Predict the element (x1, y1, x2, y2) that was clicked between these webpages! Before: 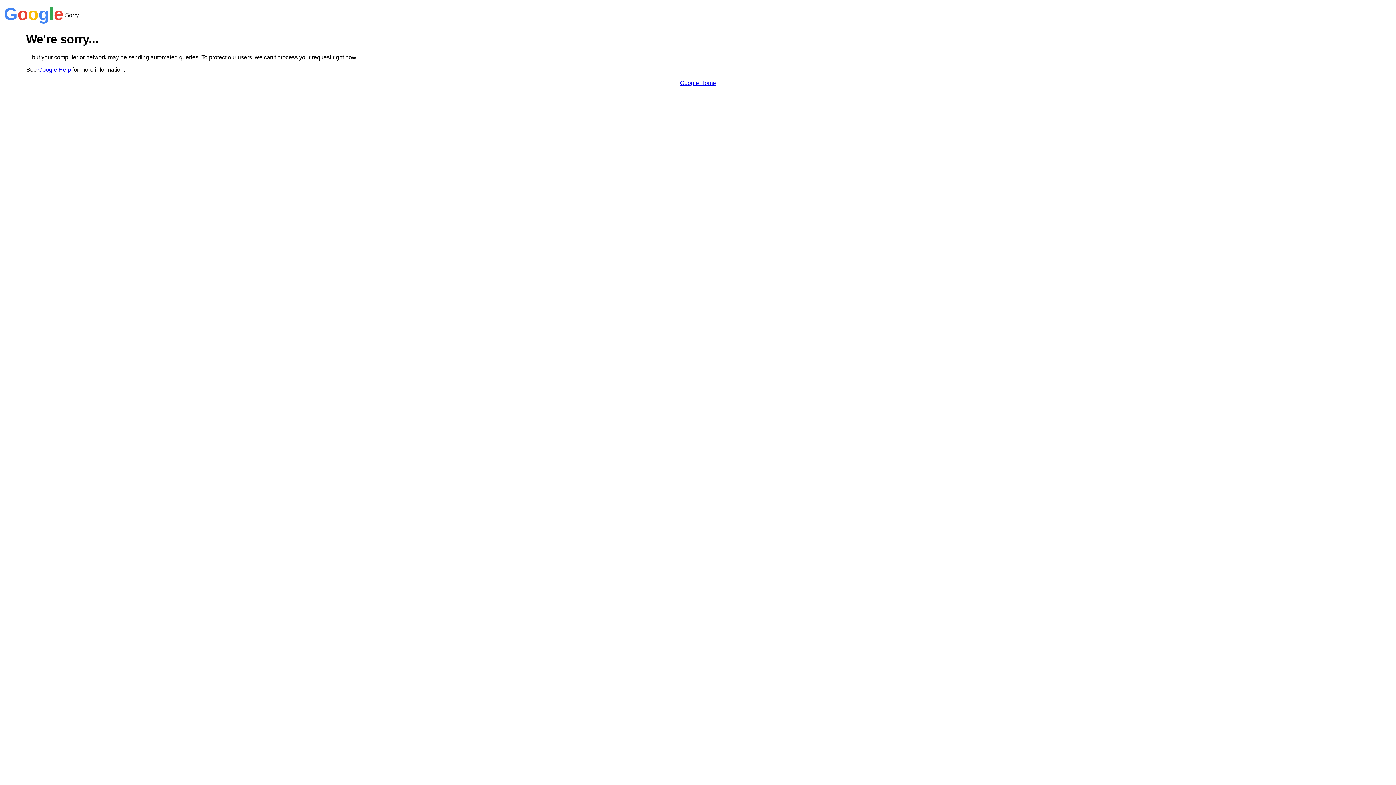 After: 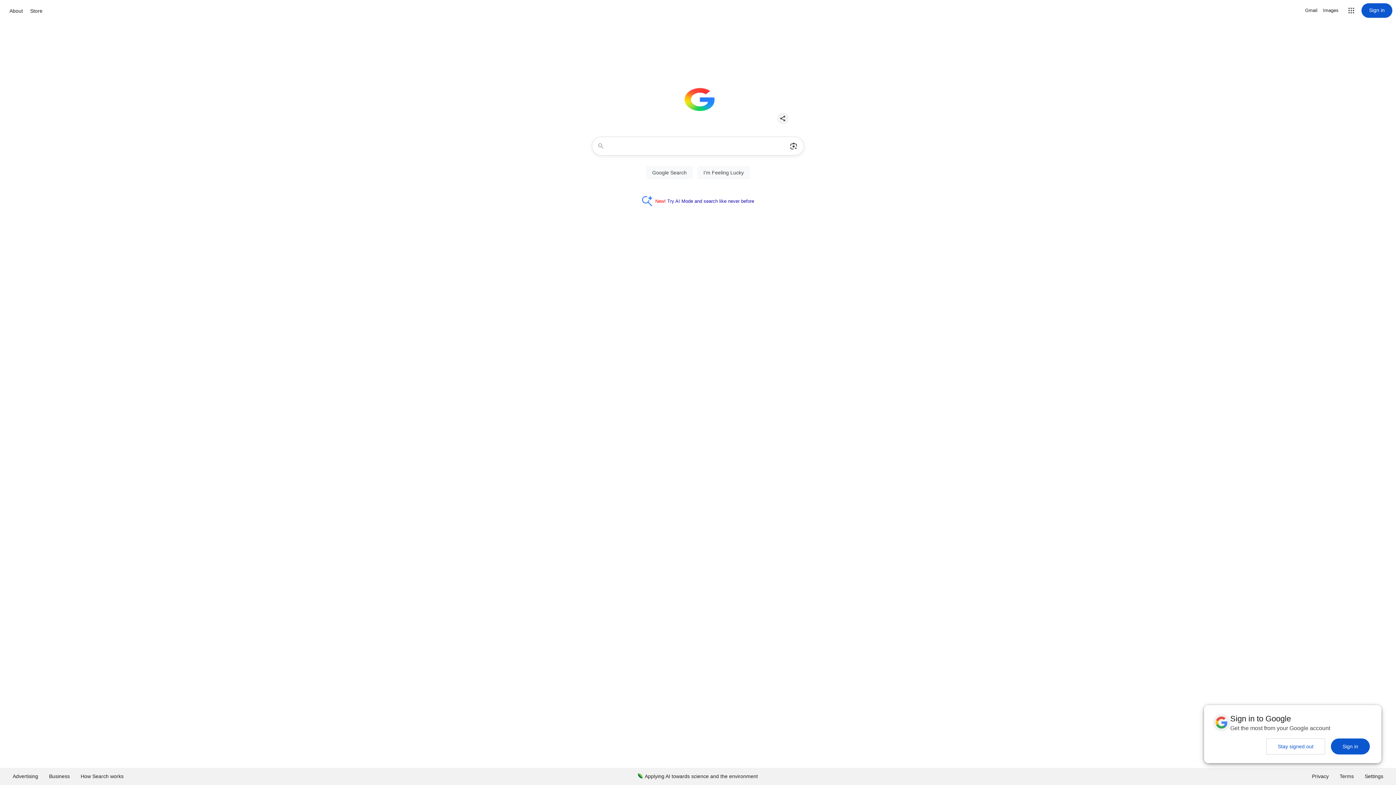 Action: label: Google Home bbox: (680, 79, 716, 86)